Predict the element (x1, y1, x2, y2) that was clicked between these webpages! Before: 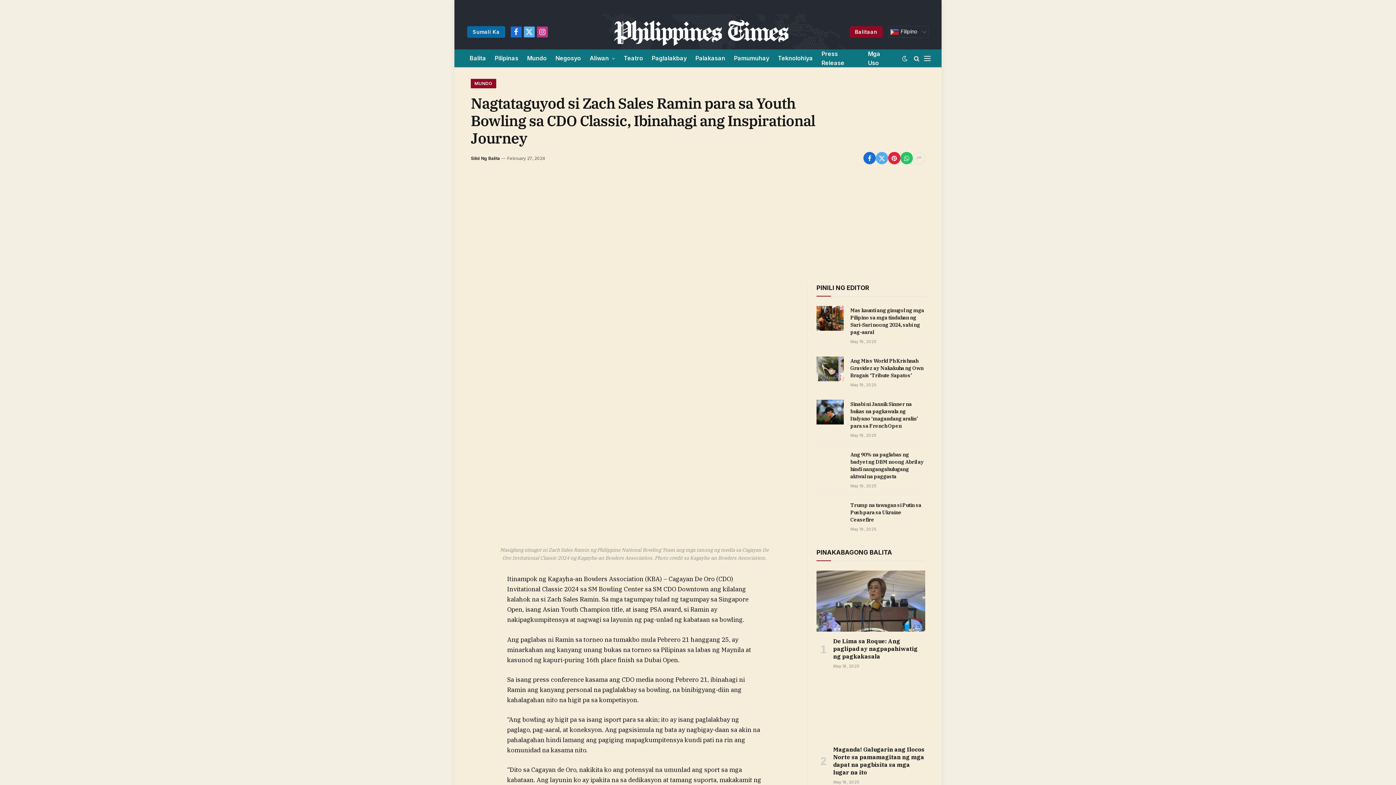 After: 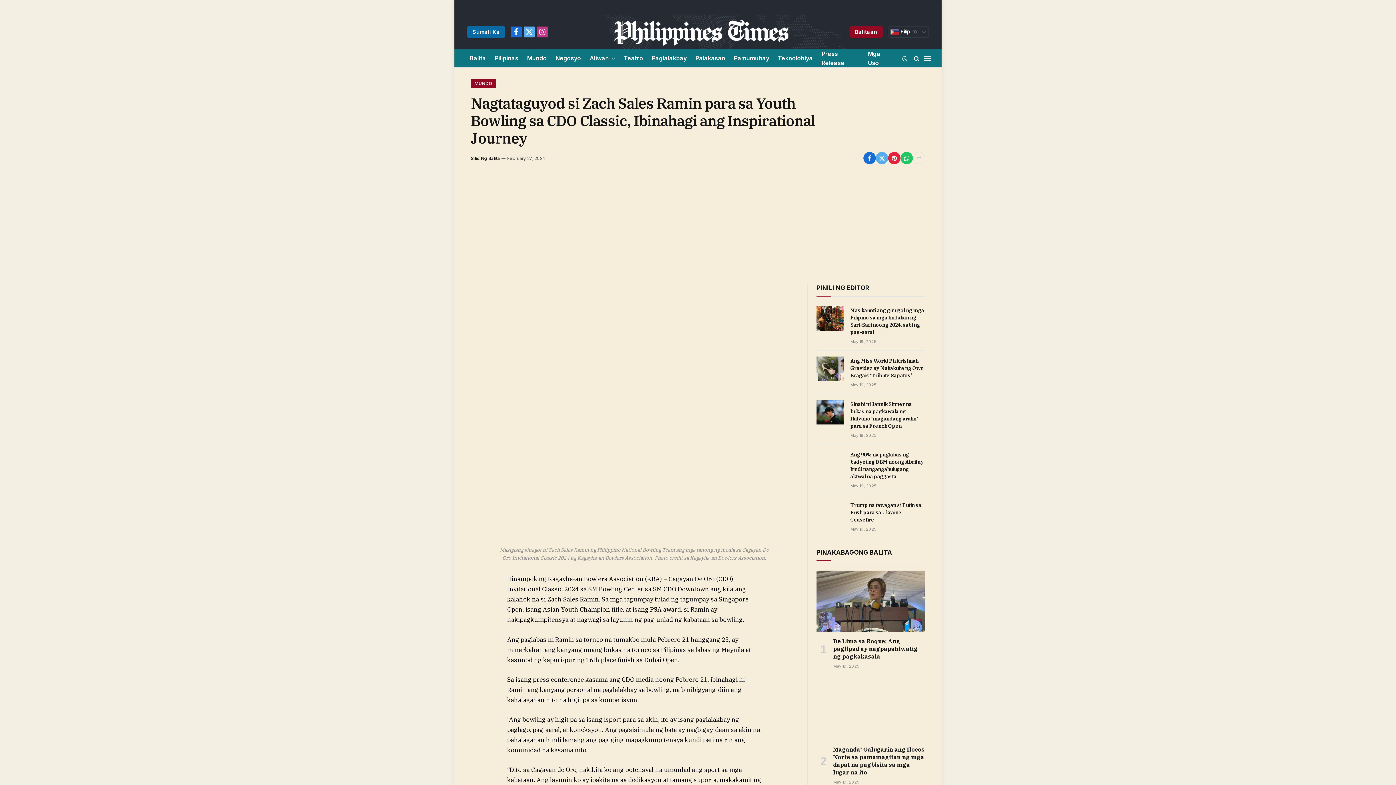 Action: bbox: (470, 576, 484, 590)